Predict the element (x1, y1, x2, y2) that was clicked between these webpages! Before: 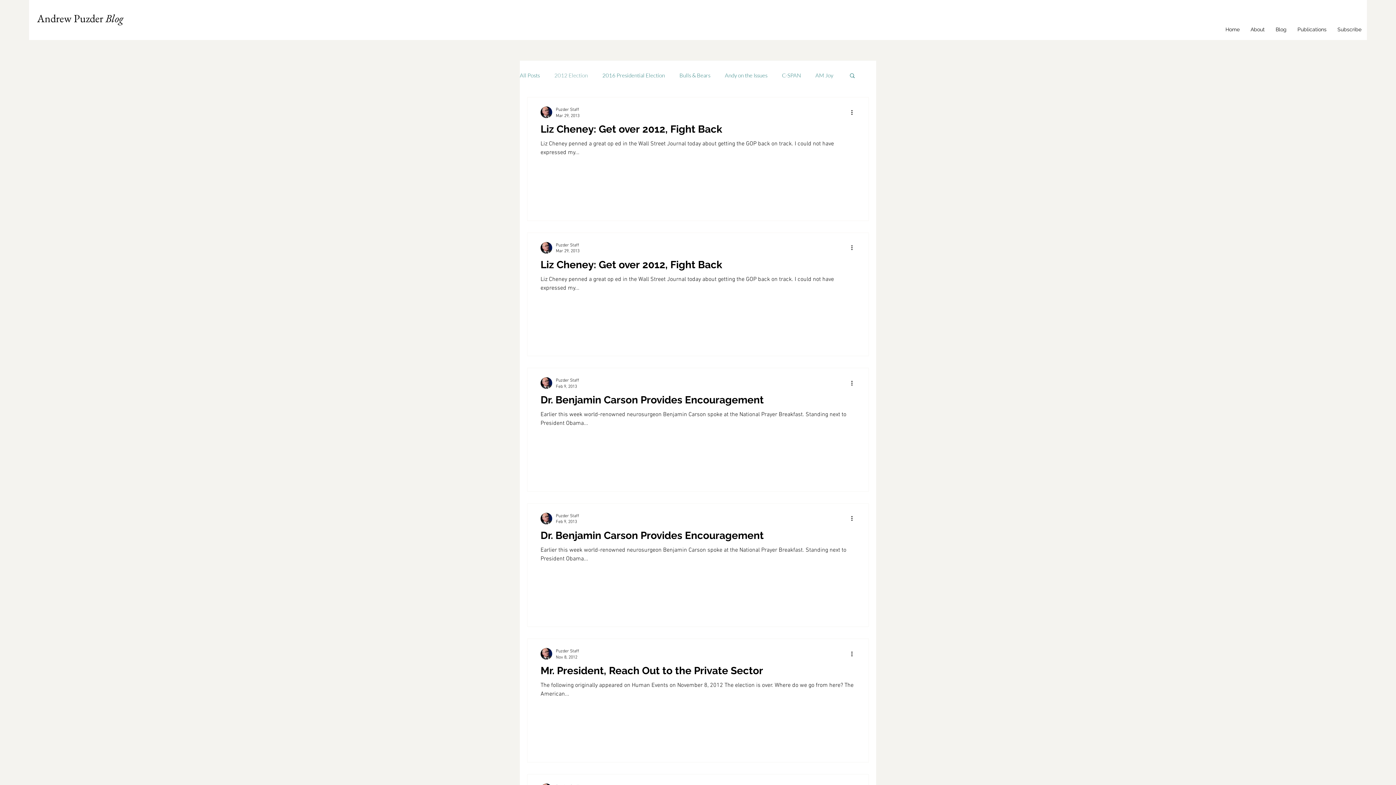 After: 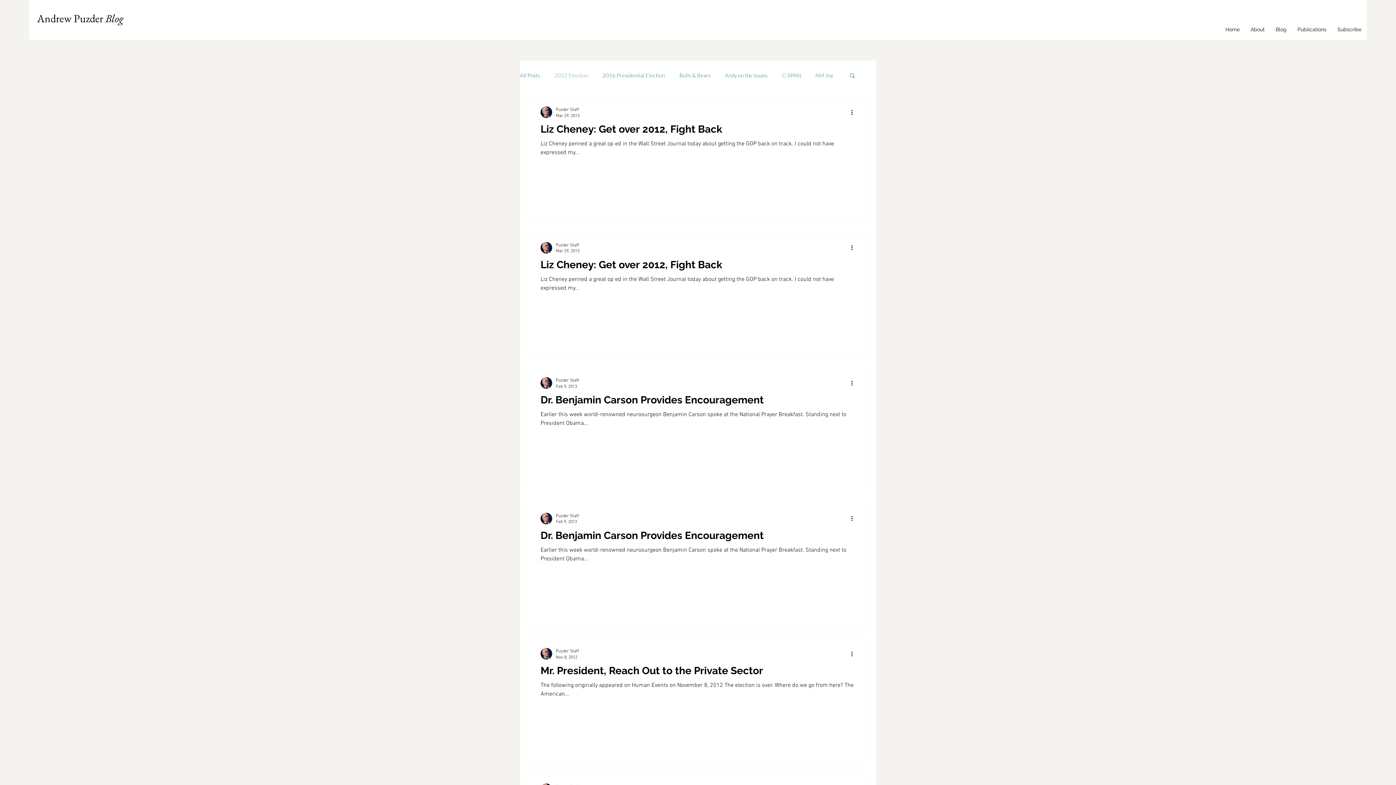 Action: label: Subscribe bbox: (1332, 20, 1367, 38)